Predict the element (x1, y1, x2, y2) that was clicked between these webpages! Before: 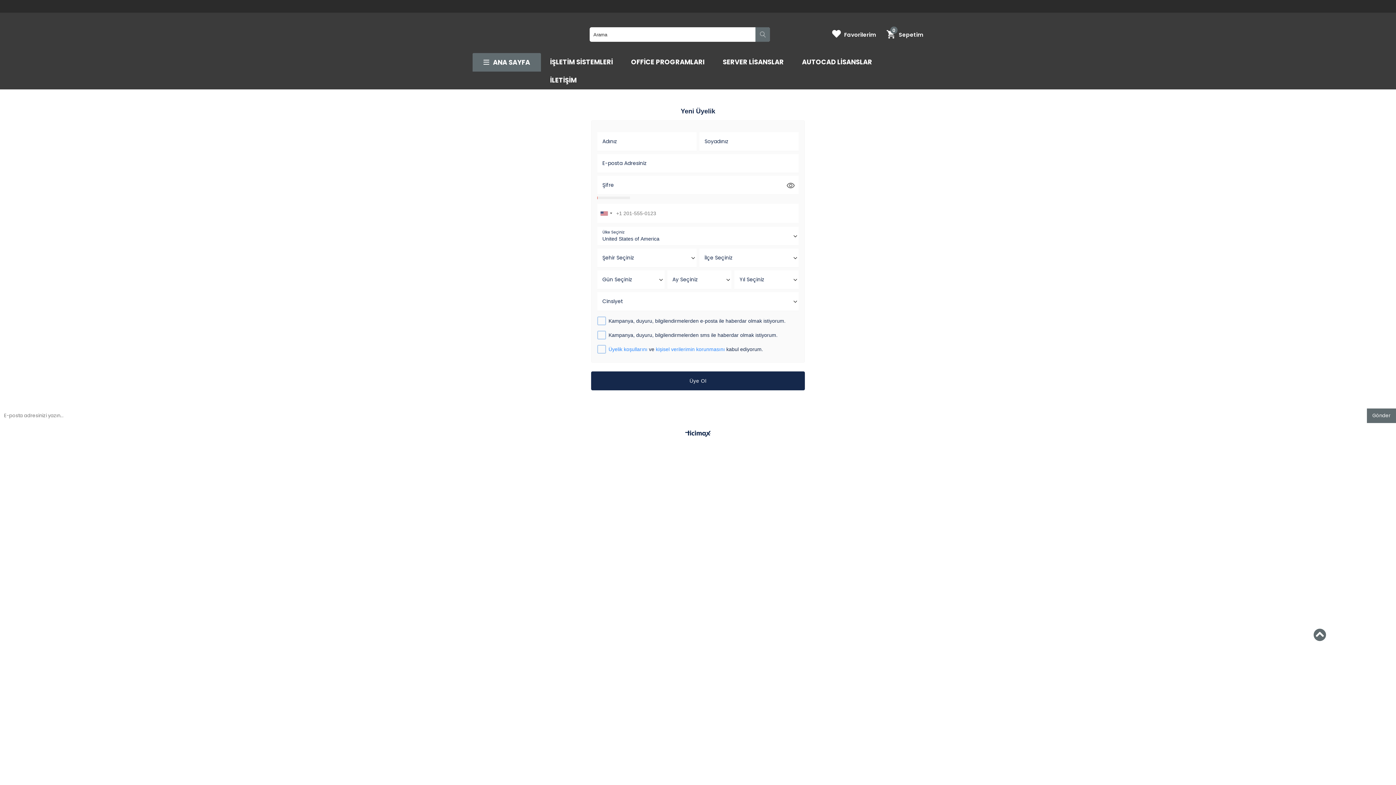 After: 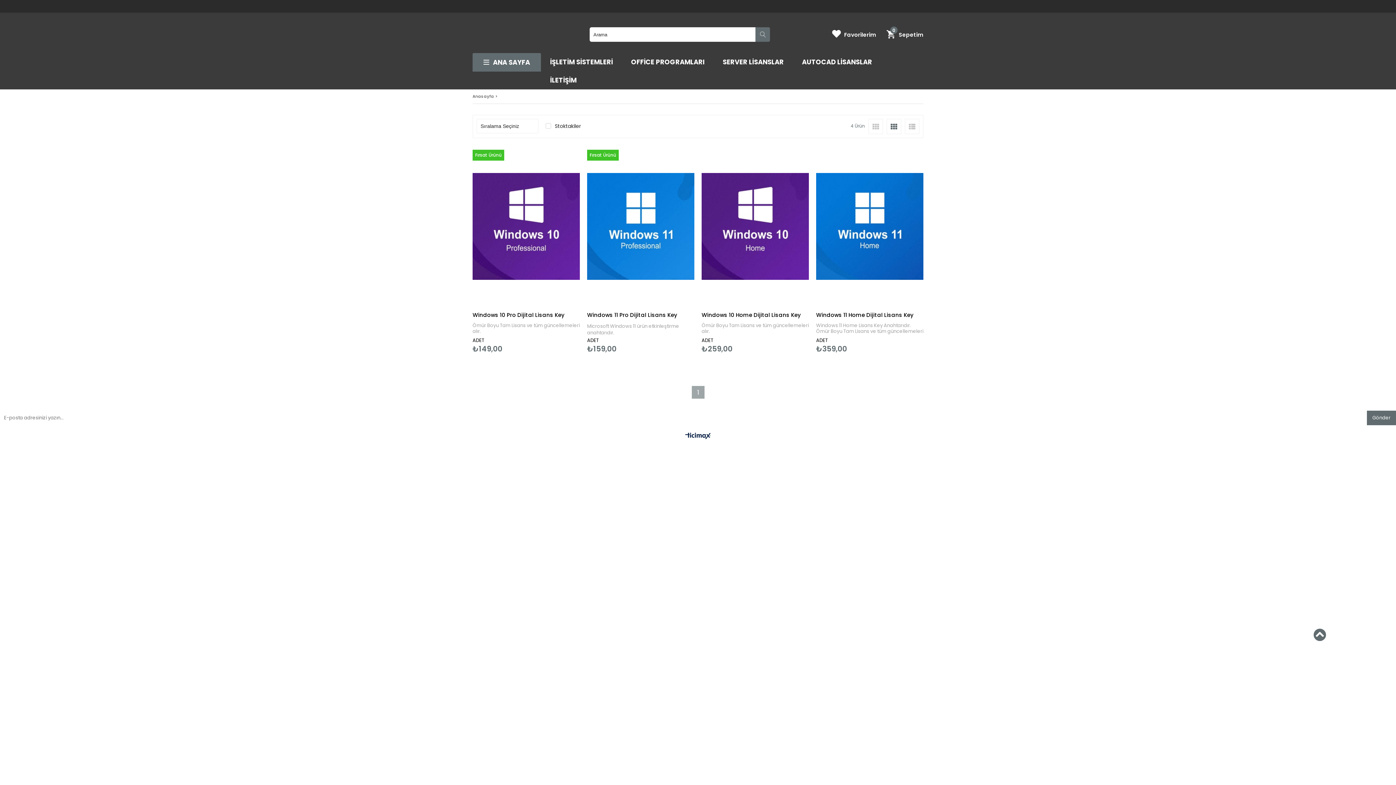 Action: label: İŞLETİM SİSTEMLERİ bbox: (541, 53, 622, 71)